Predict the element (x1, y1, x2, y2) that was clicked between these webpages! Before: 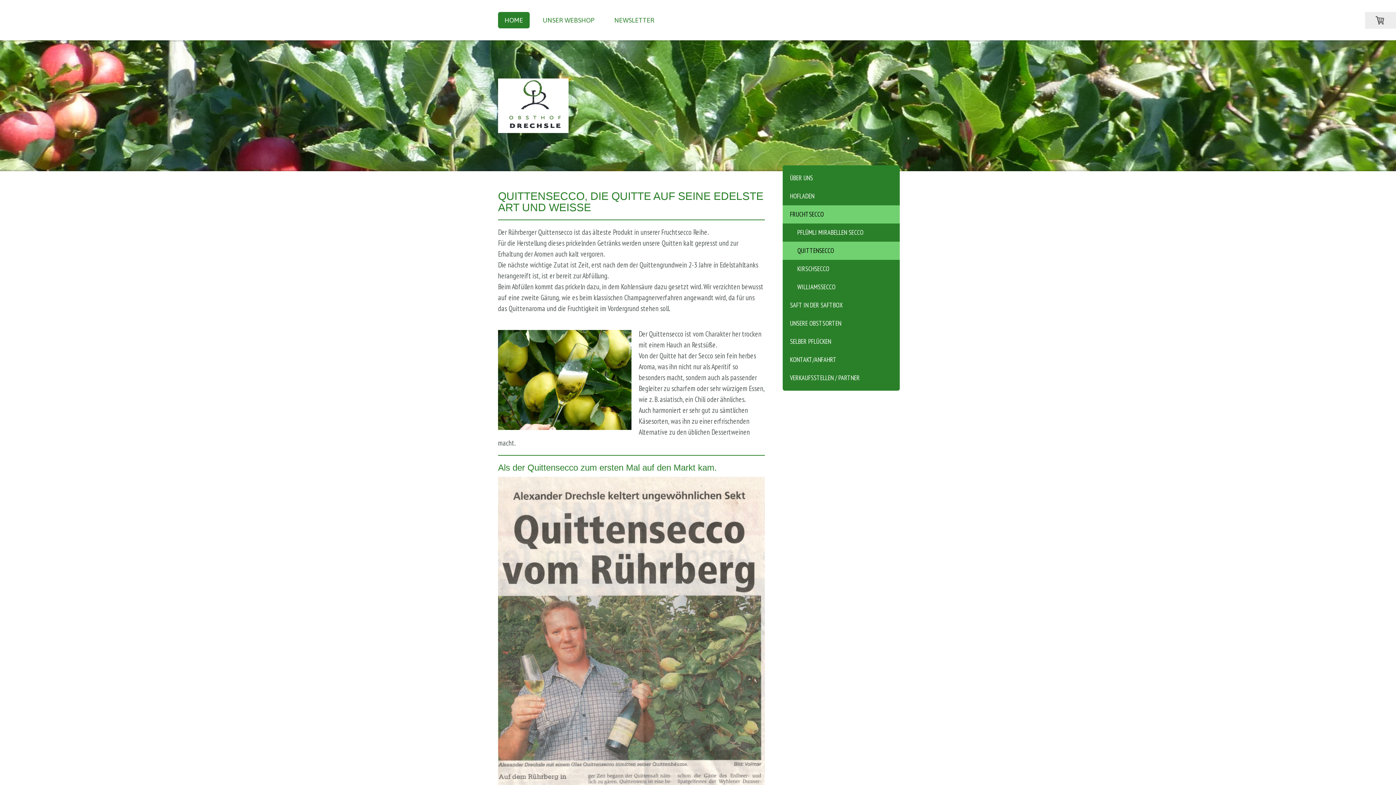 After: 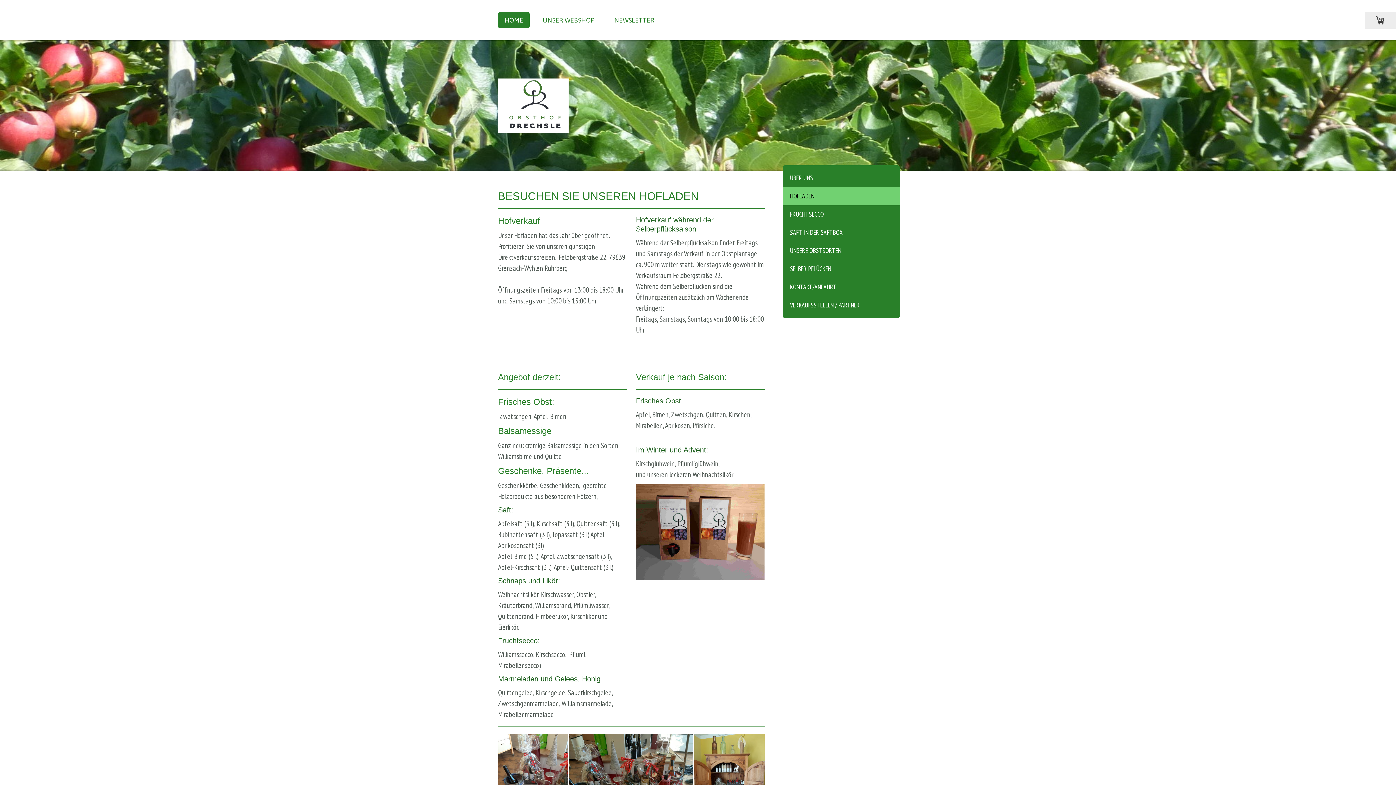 Action: bbox: (782, 187, 900, 205) label: HOFLADEN